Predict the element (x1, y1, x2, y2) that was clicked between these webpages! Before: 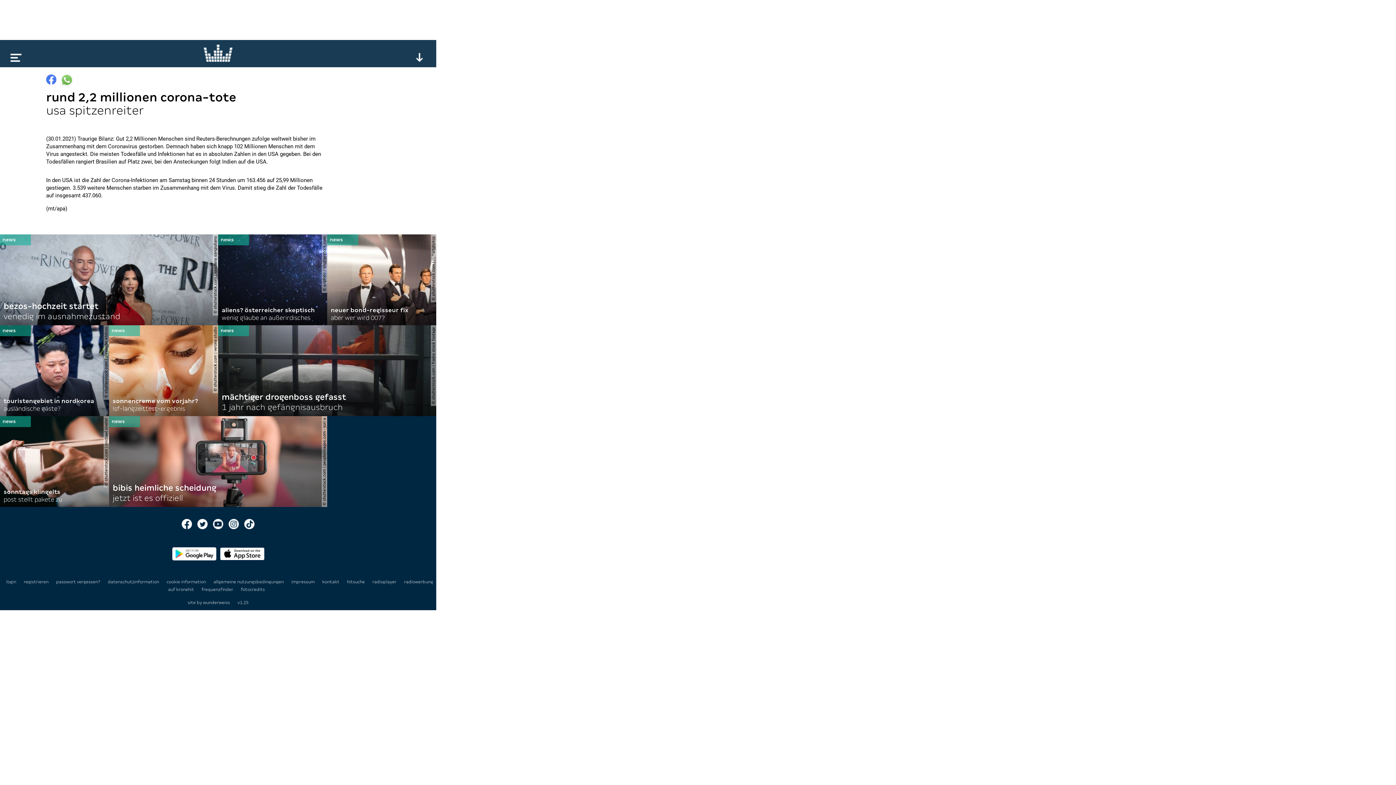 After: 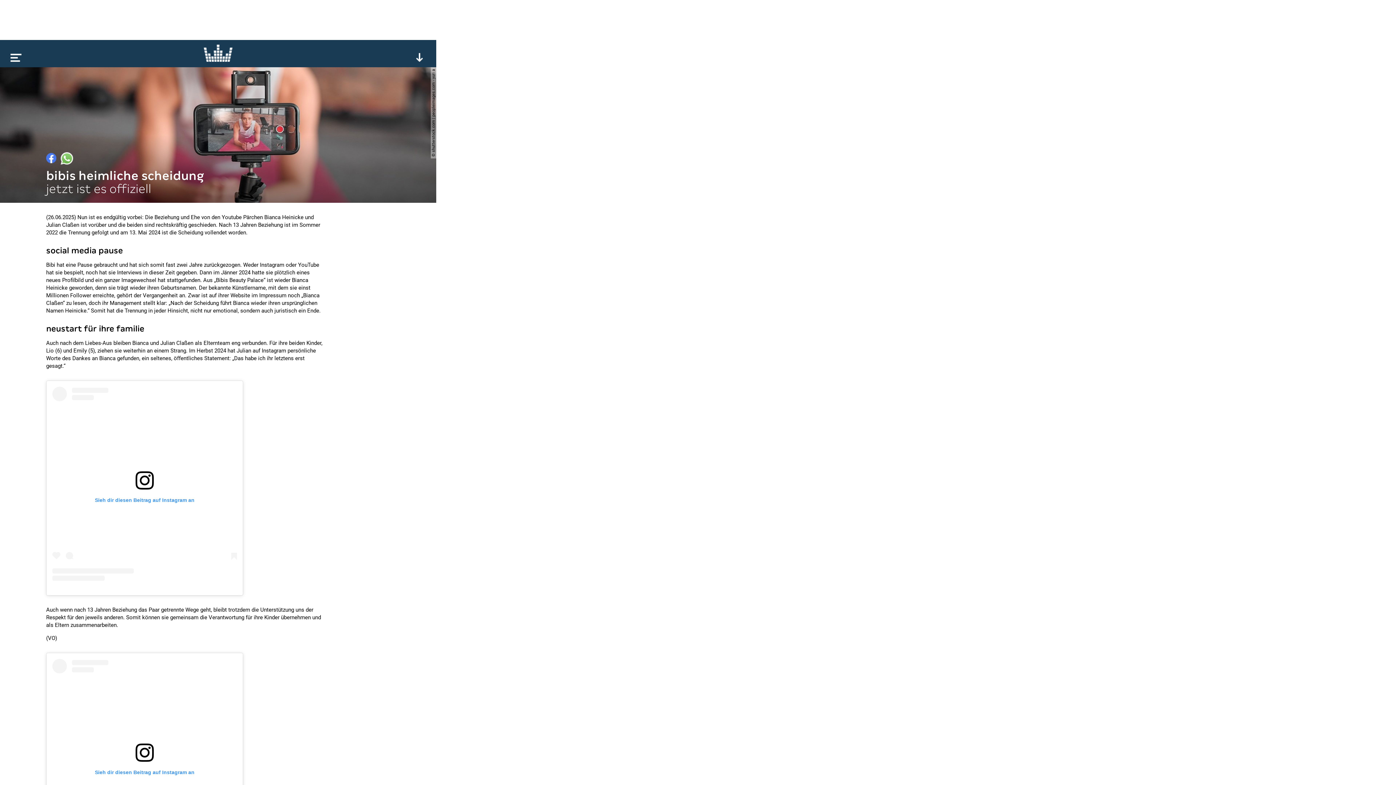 Action: bbox: (109, 416, 327, 507) label: © shutterstock.com | peopleimages.com - yuri a

bibis heimliche scheidung

jetzt ist es offiziell